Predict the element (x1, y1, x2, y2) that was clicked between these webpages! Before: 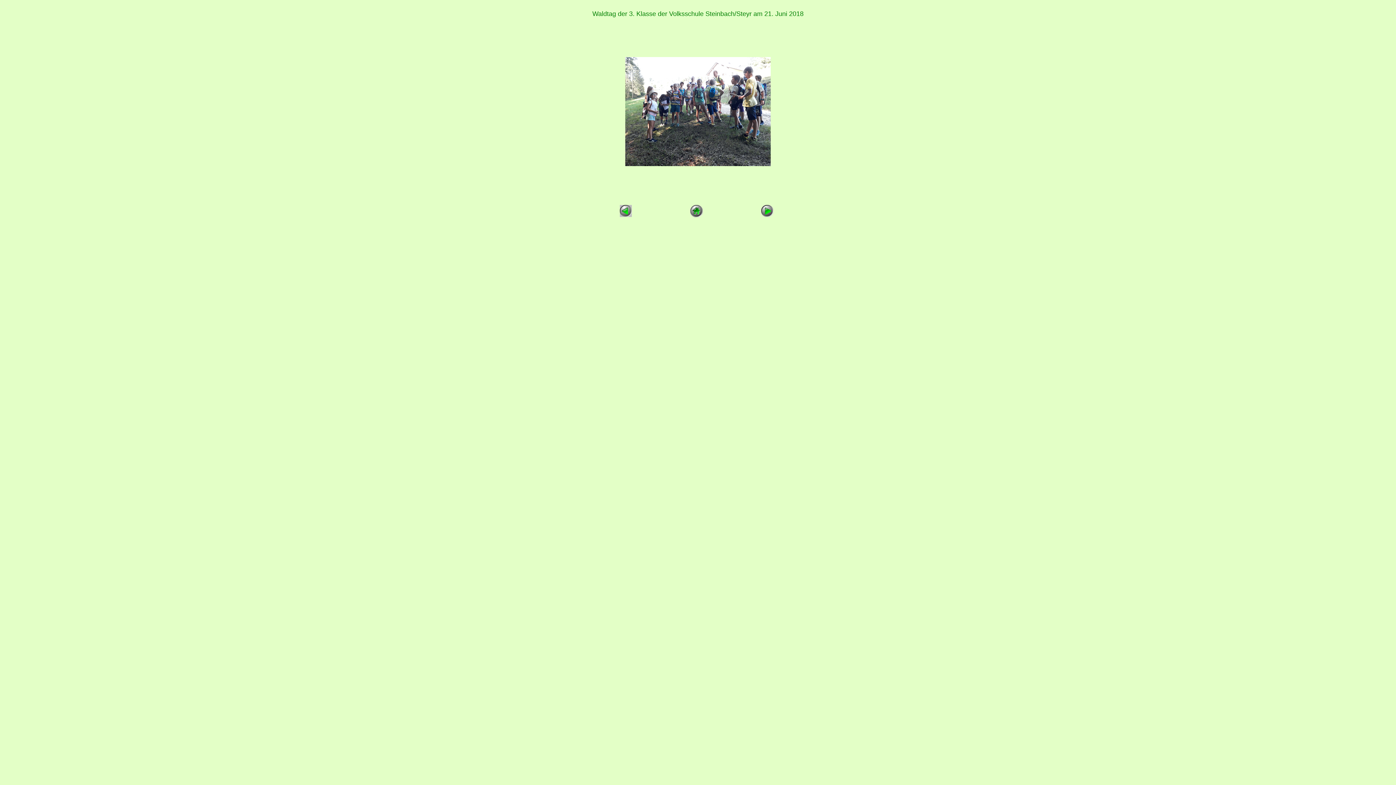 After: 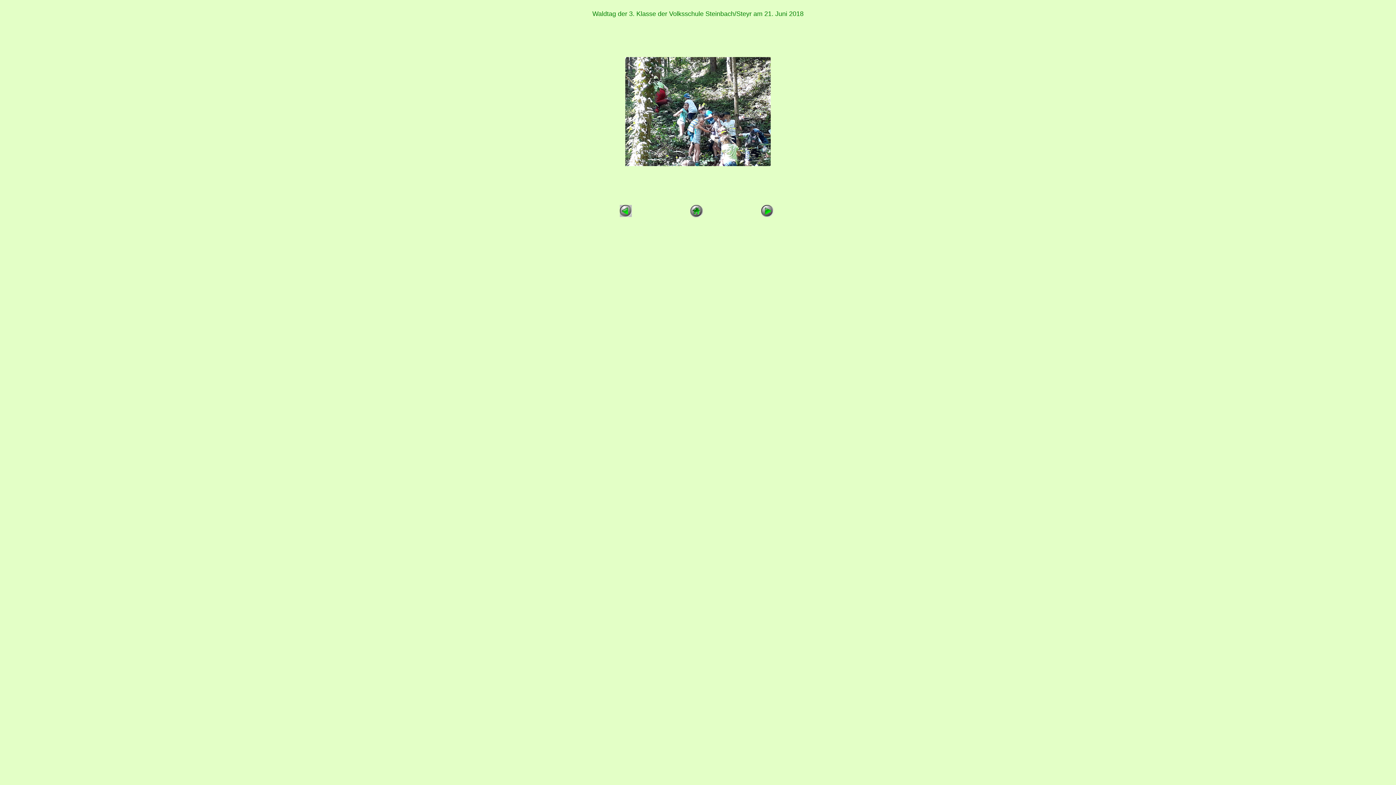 Action: bbox: (761, 212, 773, 218)